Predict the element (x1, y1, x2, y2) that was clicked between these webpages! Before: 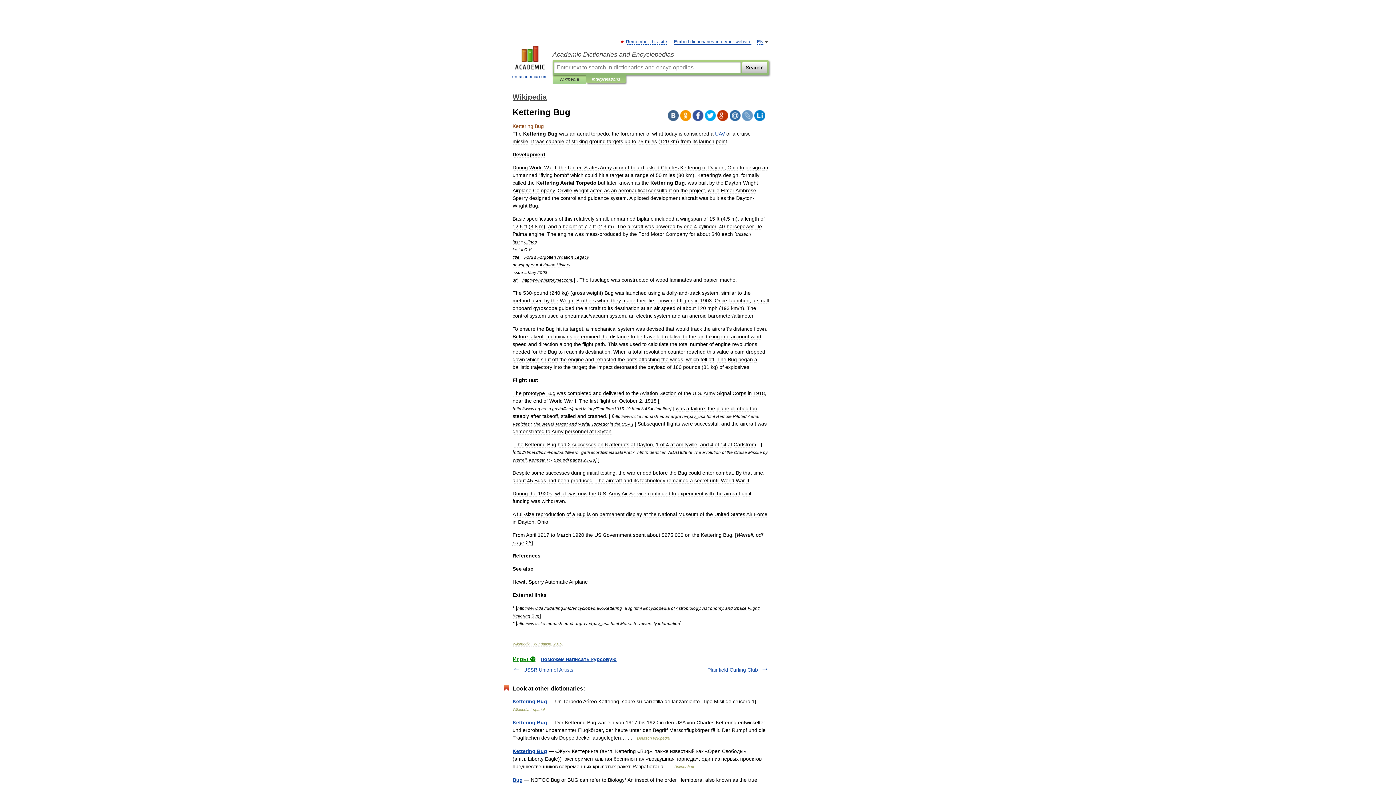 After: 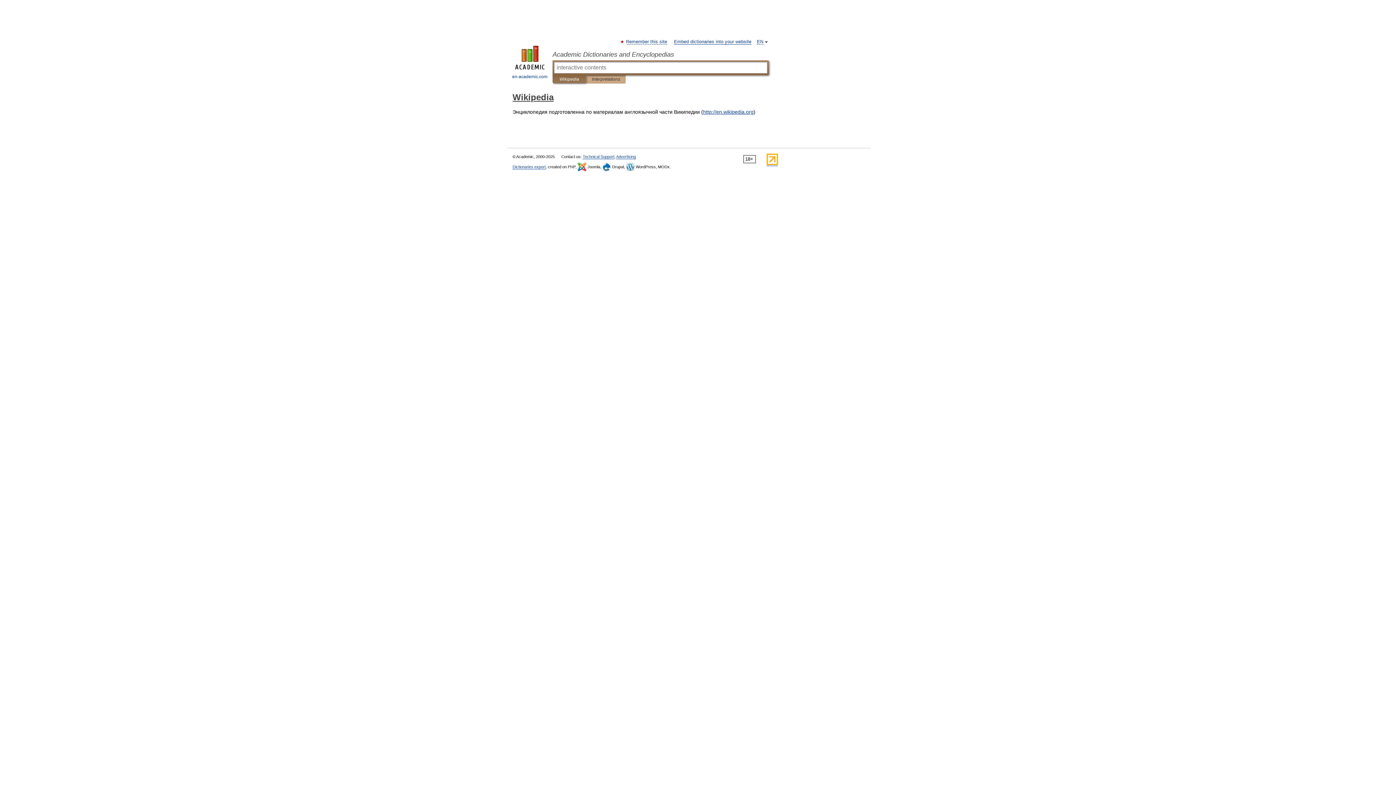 Action: label: Wikipedia bbox: (512, 93, 546, 101)